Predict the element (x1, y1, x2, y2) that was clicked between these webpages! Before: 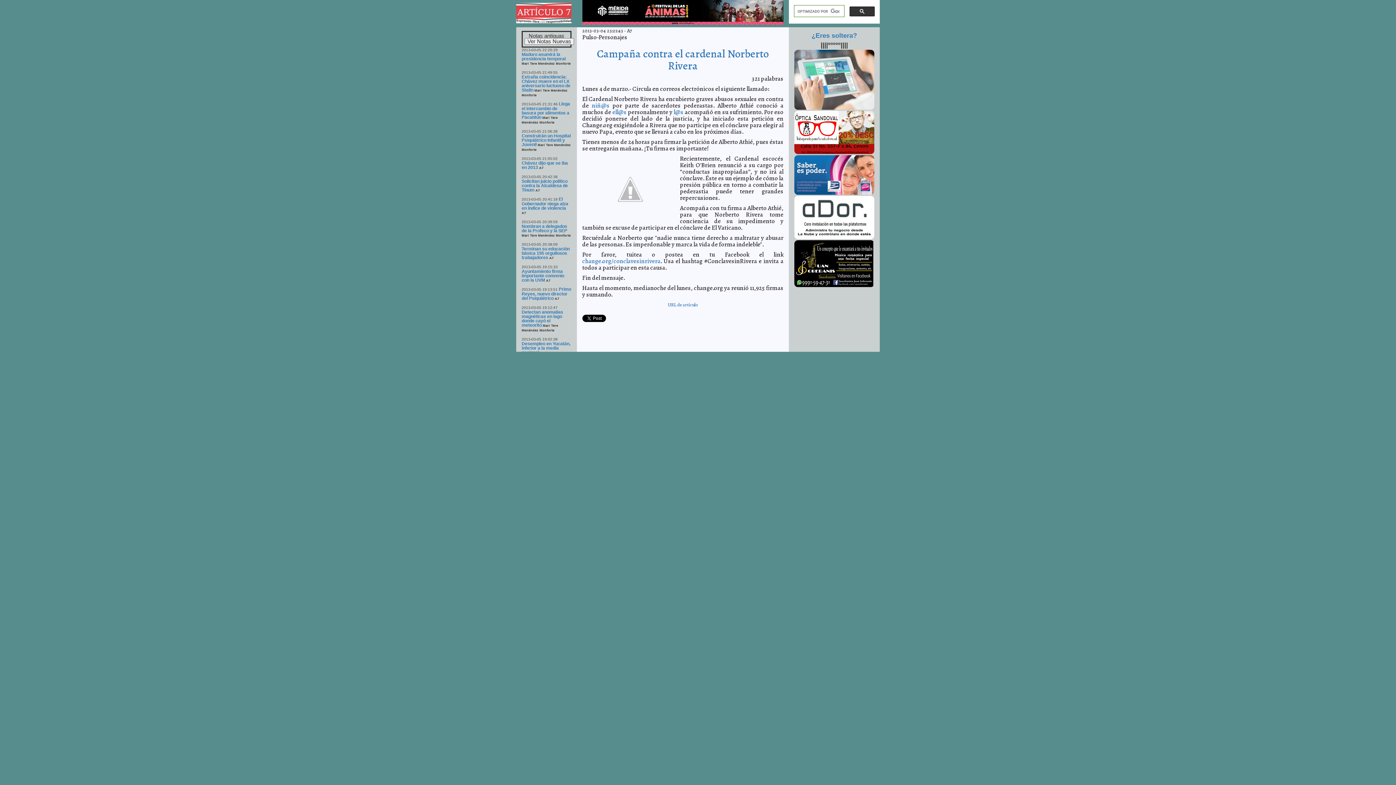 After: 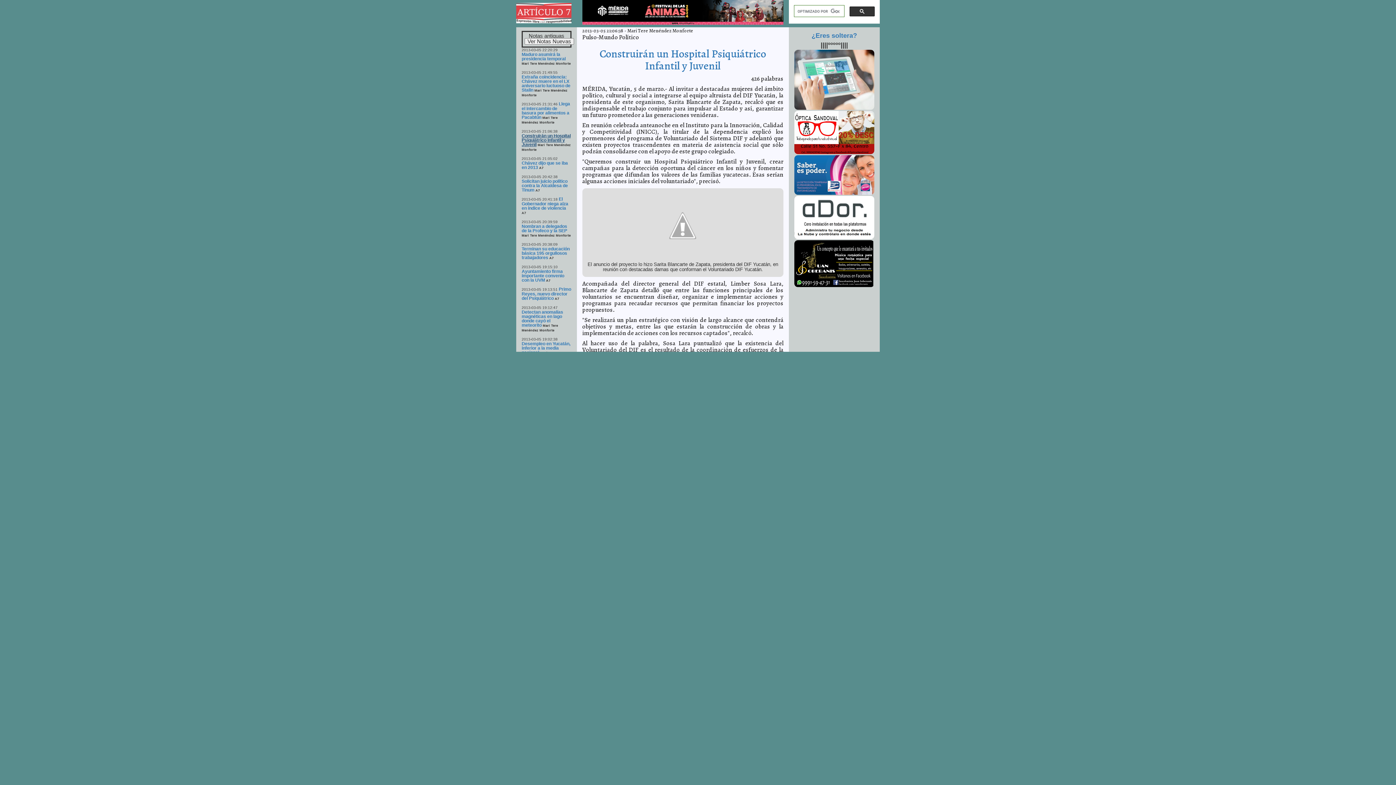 Action: bbox: (521, 133, 570, 147) label: Construirán un Hospital Psiquiátrico Infantil y Juvenil